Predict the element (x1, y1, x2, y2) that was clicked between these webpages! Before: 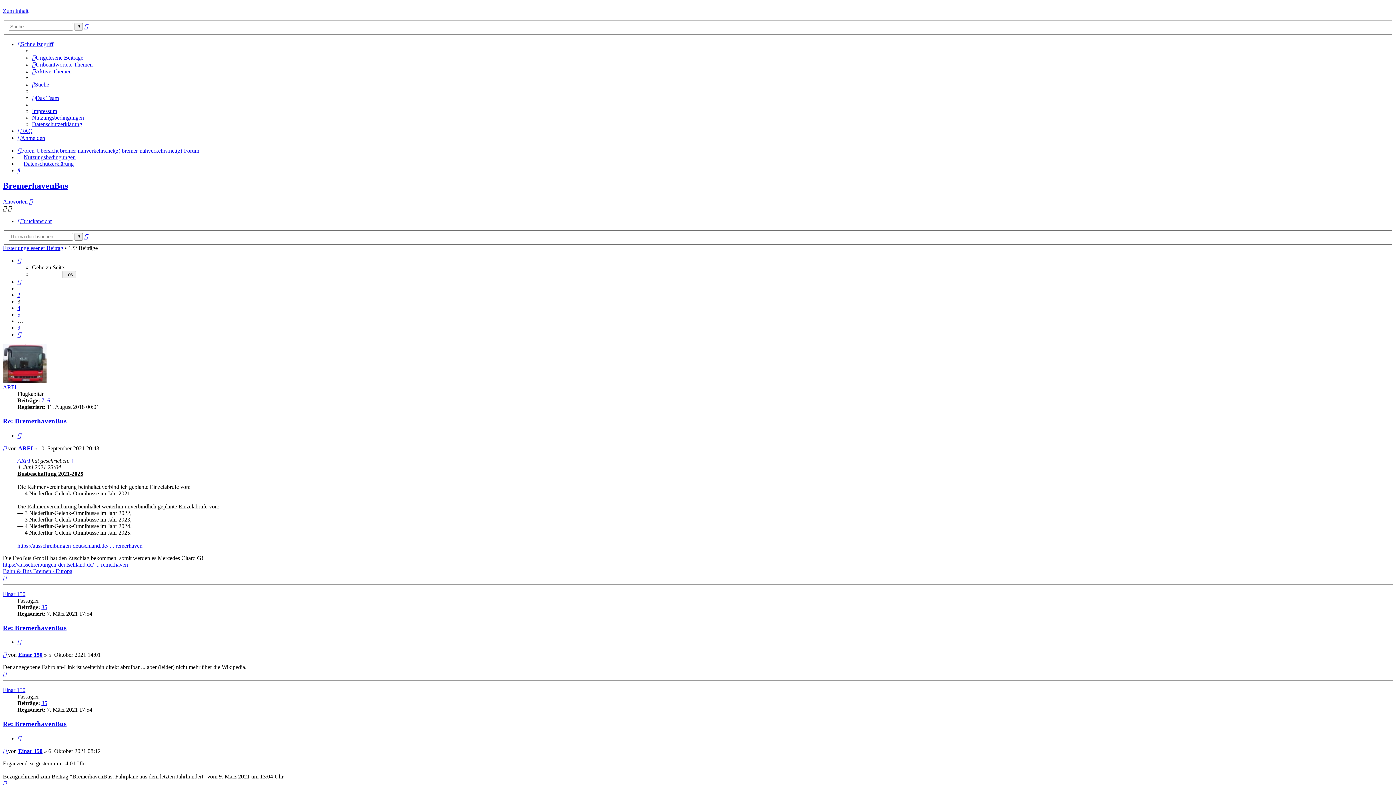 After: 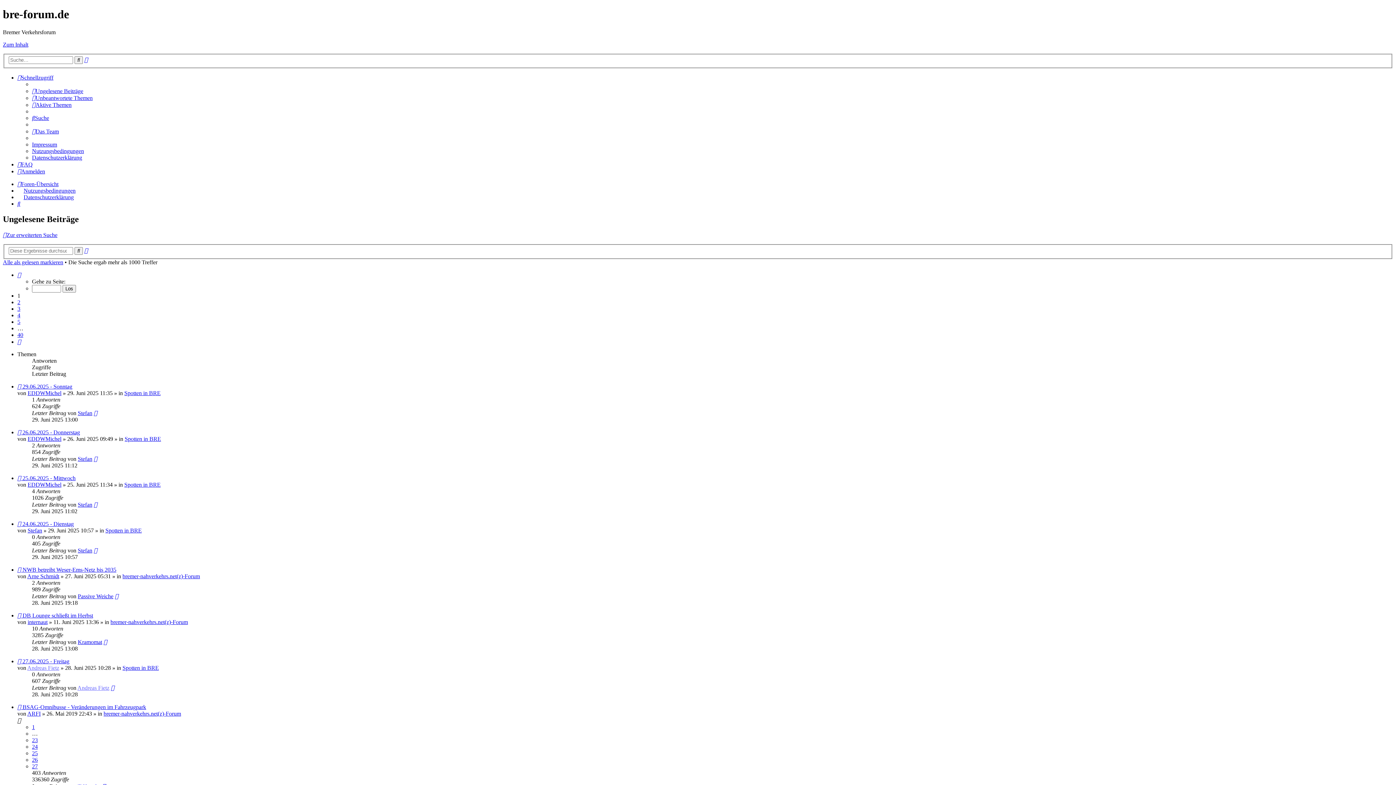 Action: bbox: (32, 54, 83, 60) label: Ungelesene Beiträge